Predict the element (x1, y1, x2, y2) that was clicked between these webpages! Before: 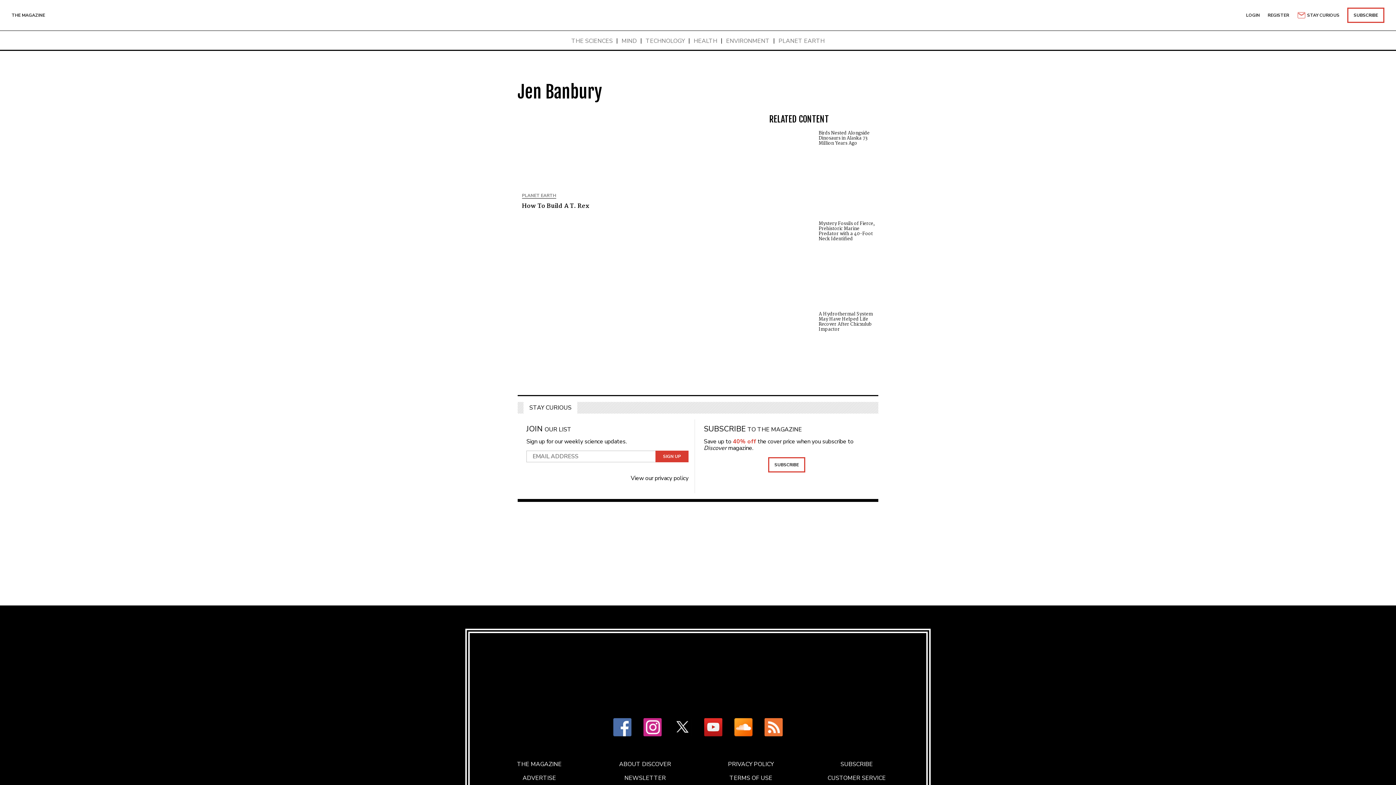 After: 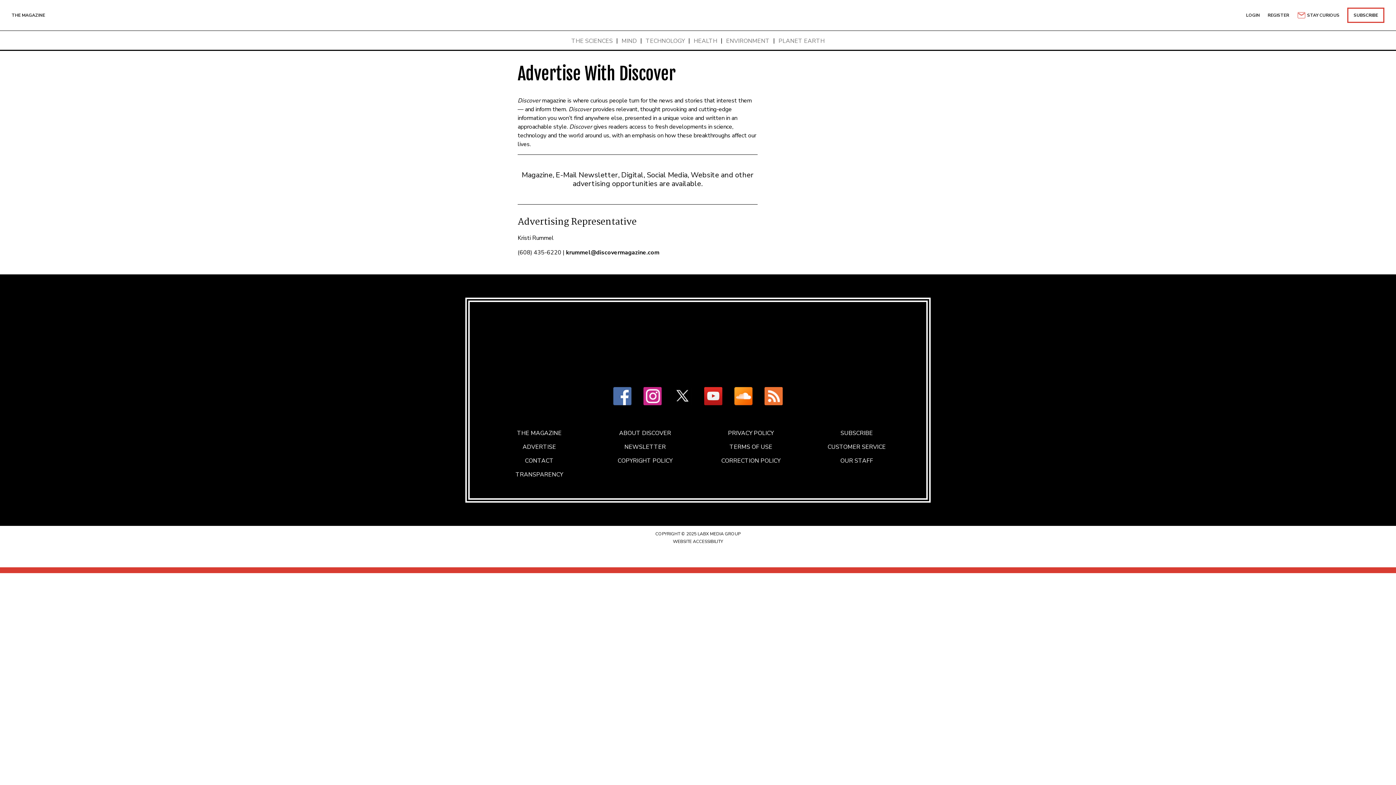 Action: label: ADVERTISE bbox: (522, 775, 556, 781)